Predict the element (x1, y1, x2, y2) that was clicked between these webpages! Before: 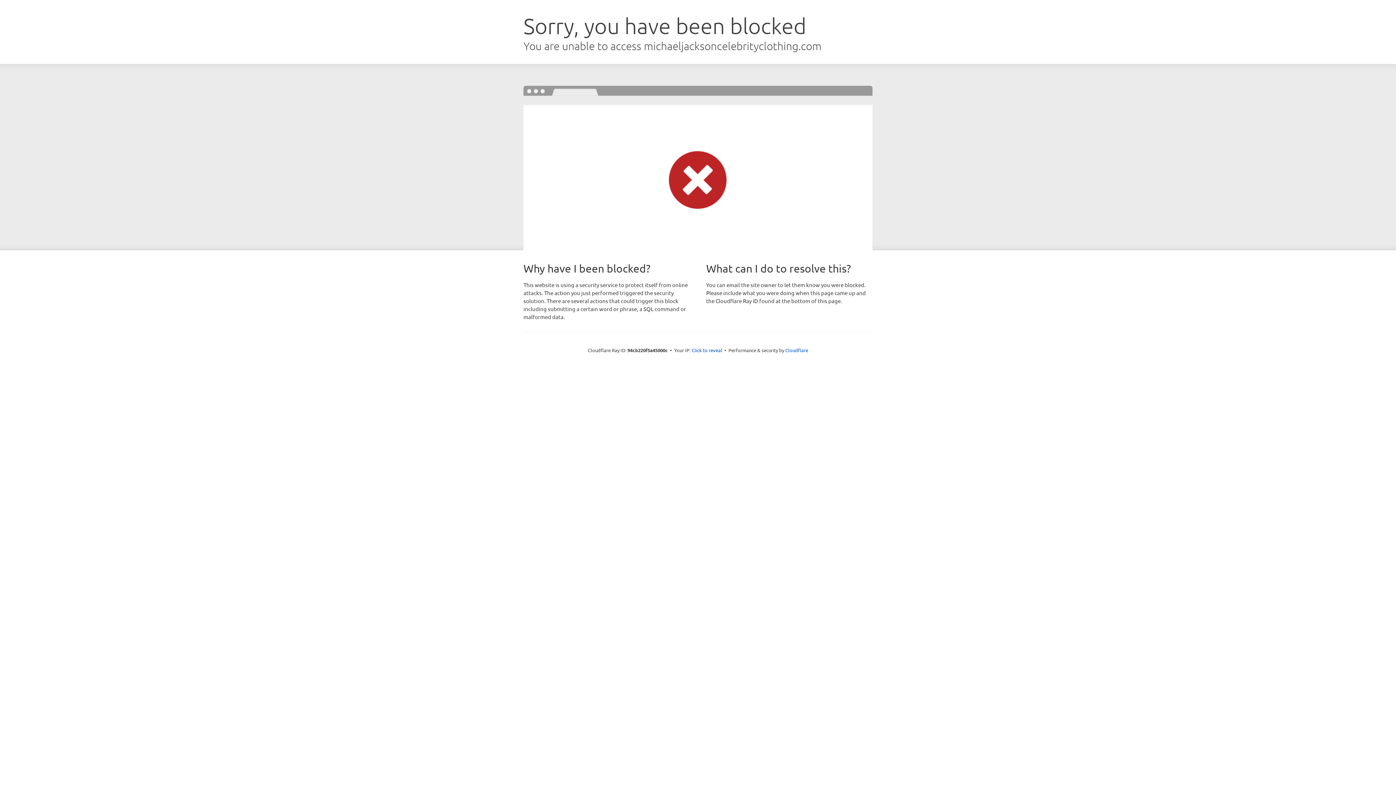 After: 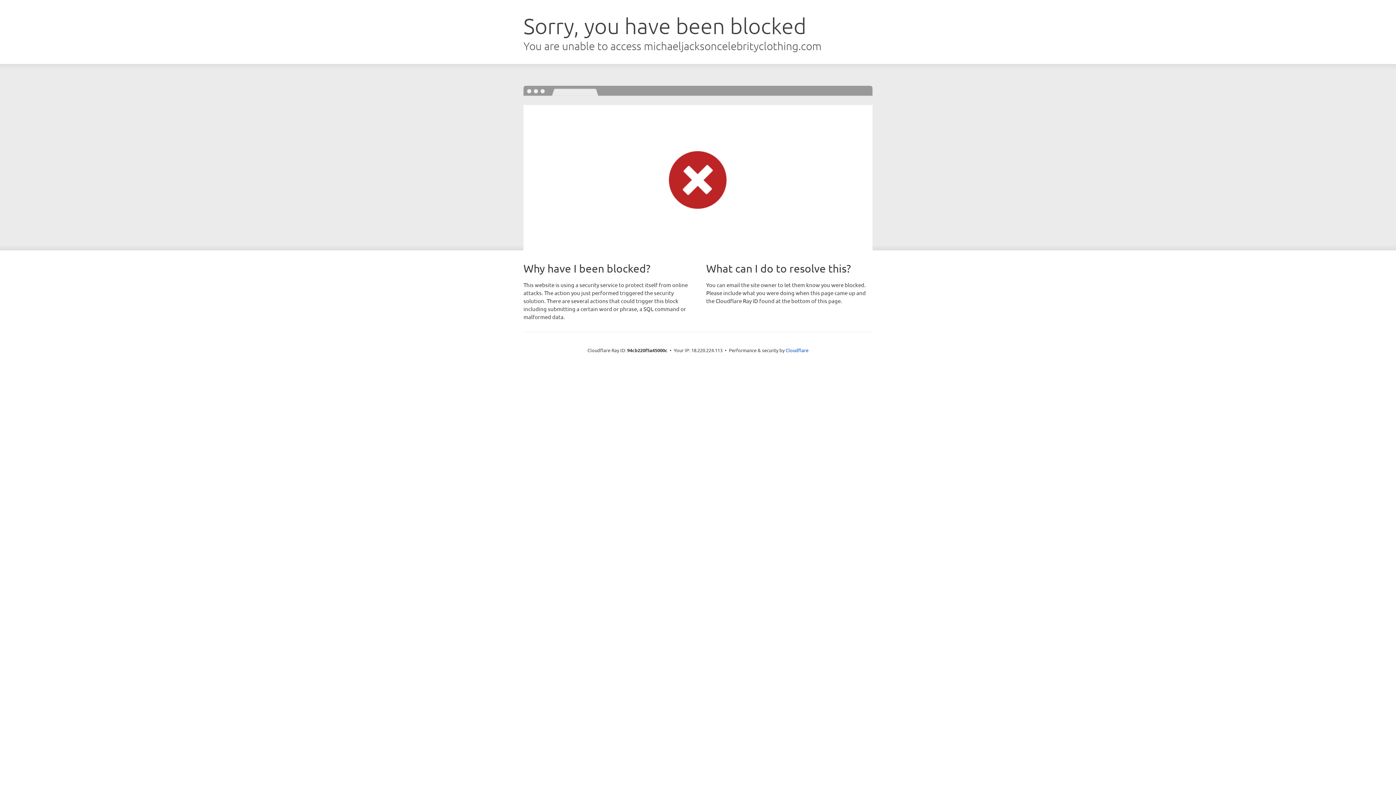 Action: label: Click to reveal bbox: (691, 346, 722, 353)